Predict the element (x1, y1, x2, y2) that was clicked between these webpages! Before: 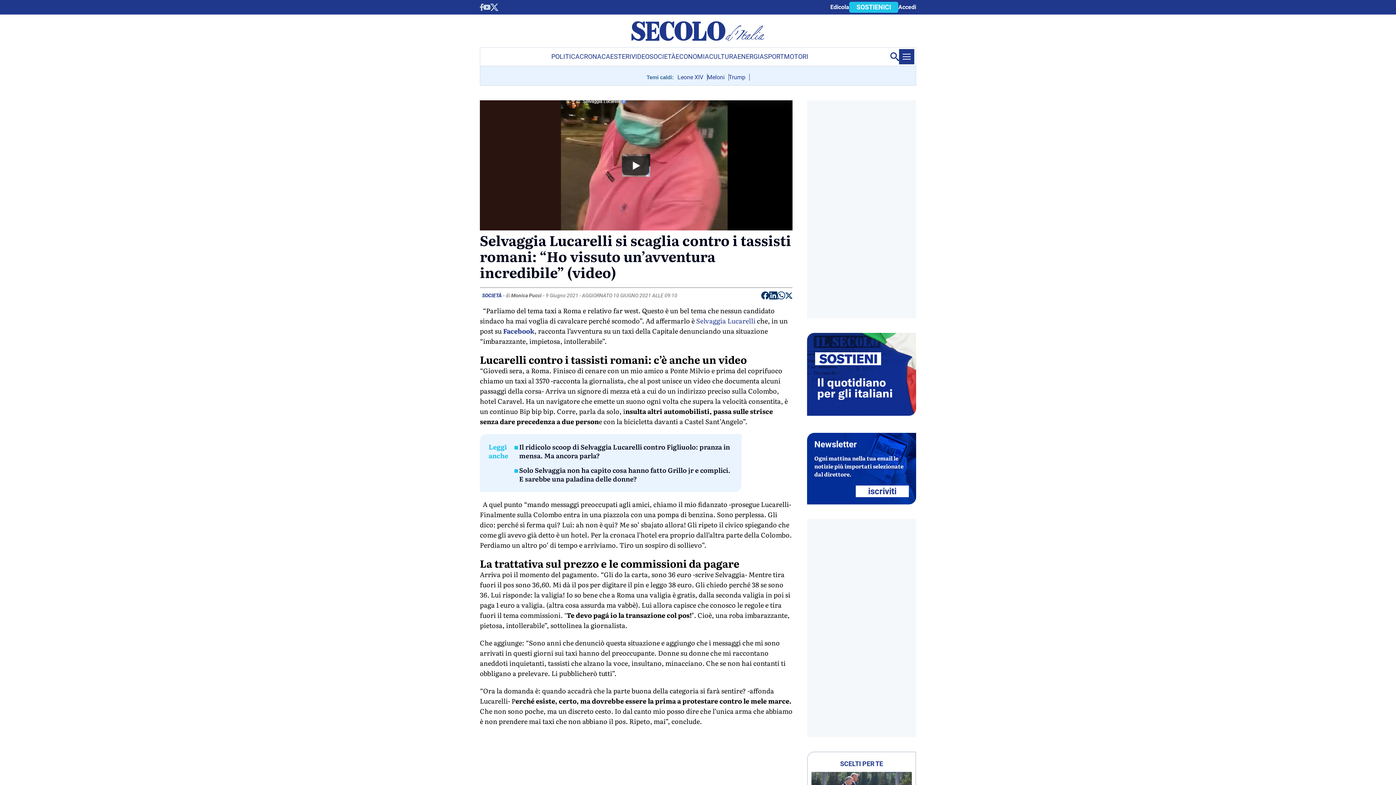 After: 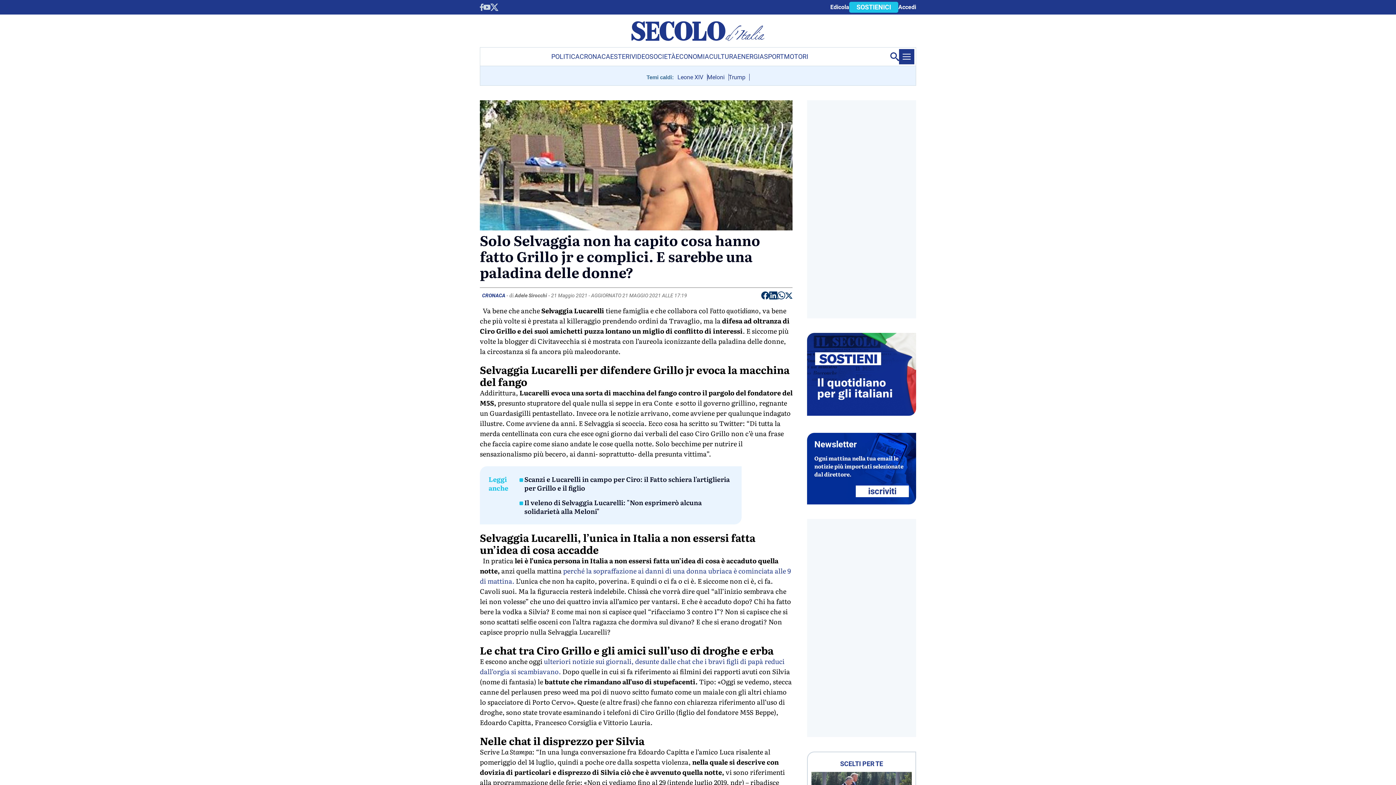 Action: label: Solo Selvaggia non ha capito cosa hanno fatto Grillo jr e complici. E sarebbe una paladina delle donne? bbox: (514, 466, 733, 483)